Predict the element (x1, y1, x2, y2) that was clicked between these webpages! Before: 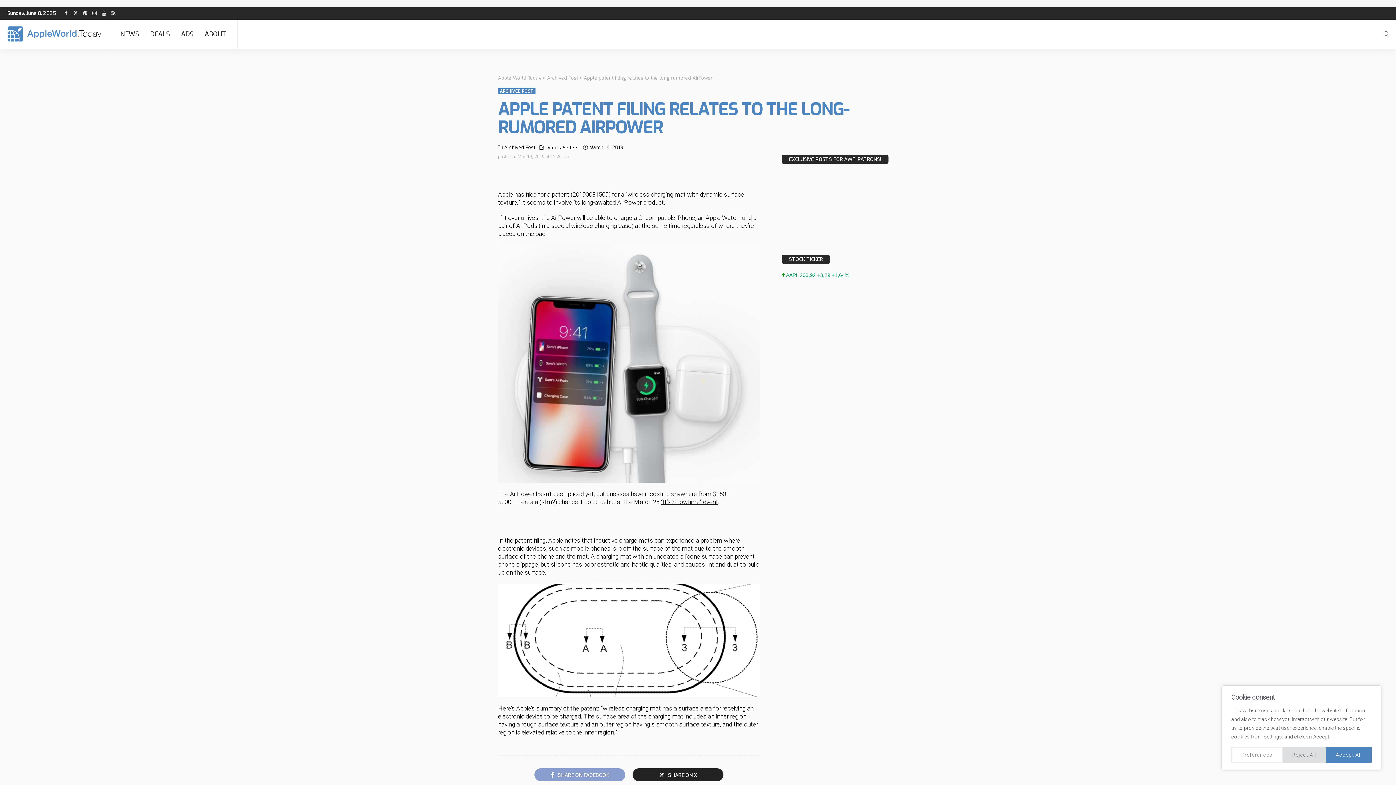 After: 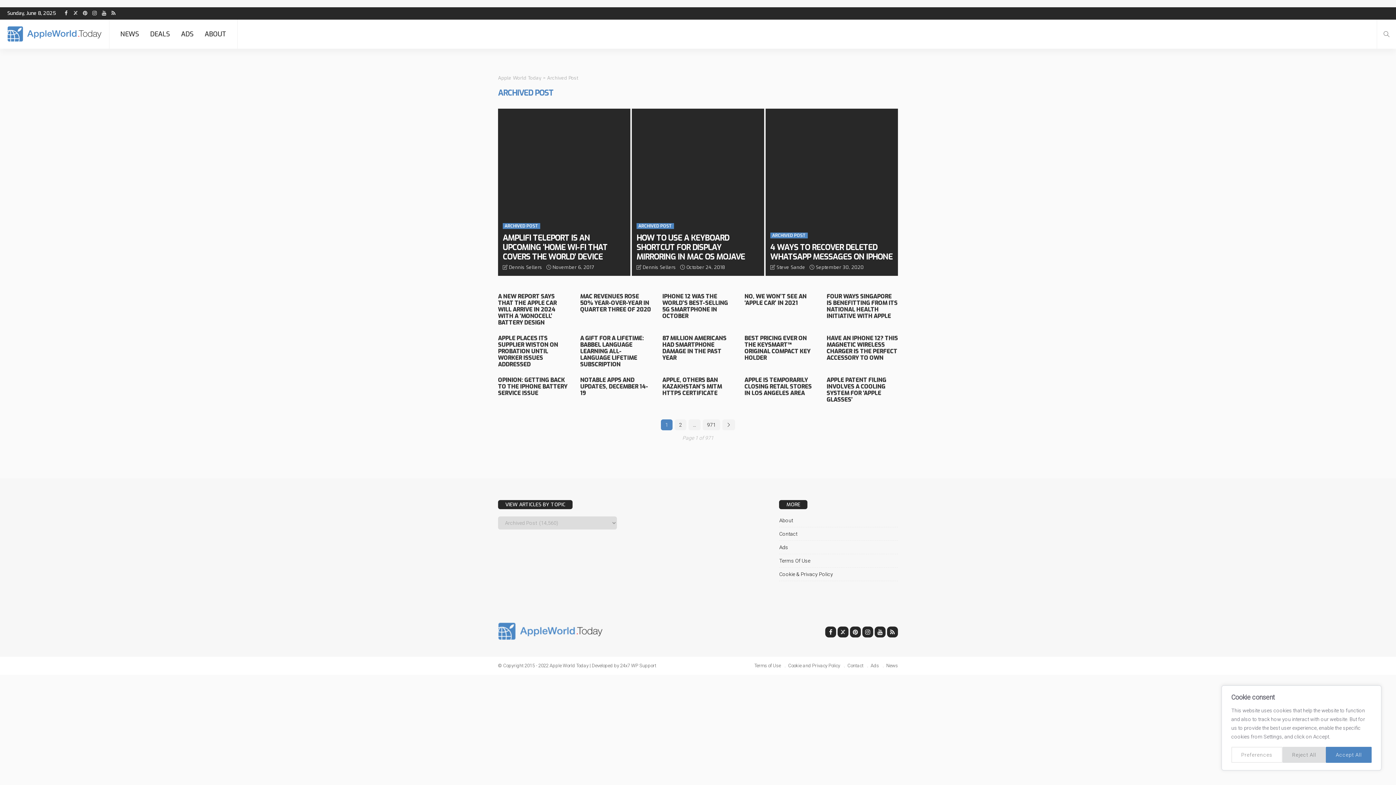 Action: bbox: (504, 144, 535, 151) label: Archived Post